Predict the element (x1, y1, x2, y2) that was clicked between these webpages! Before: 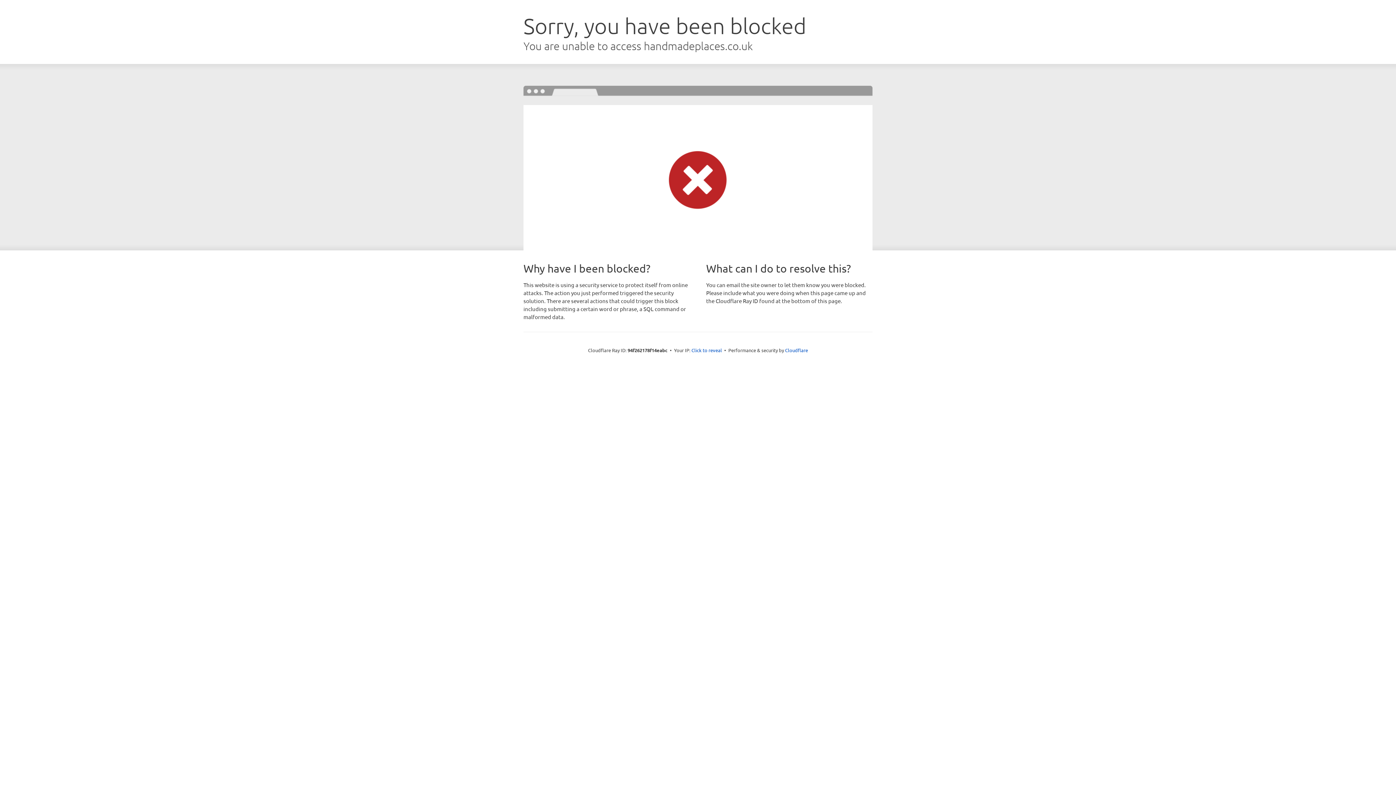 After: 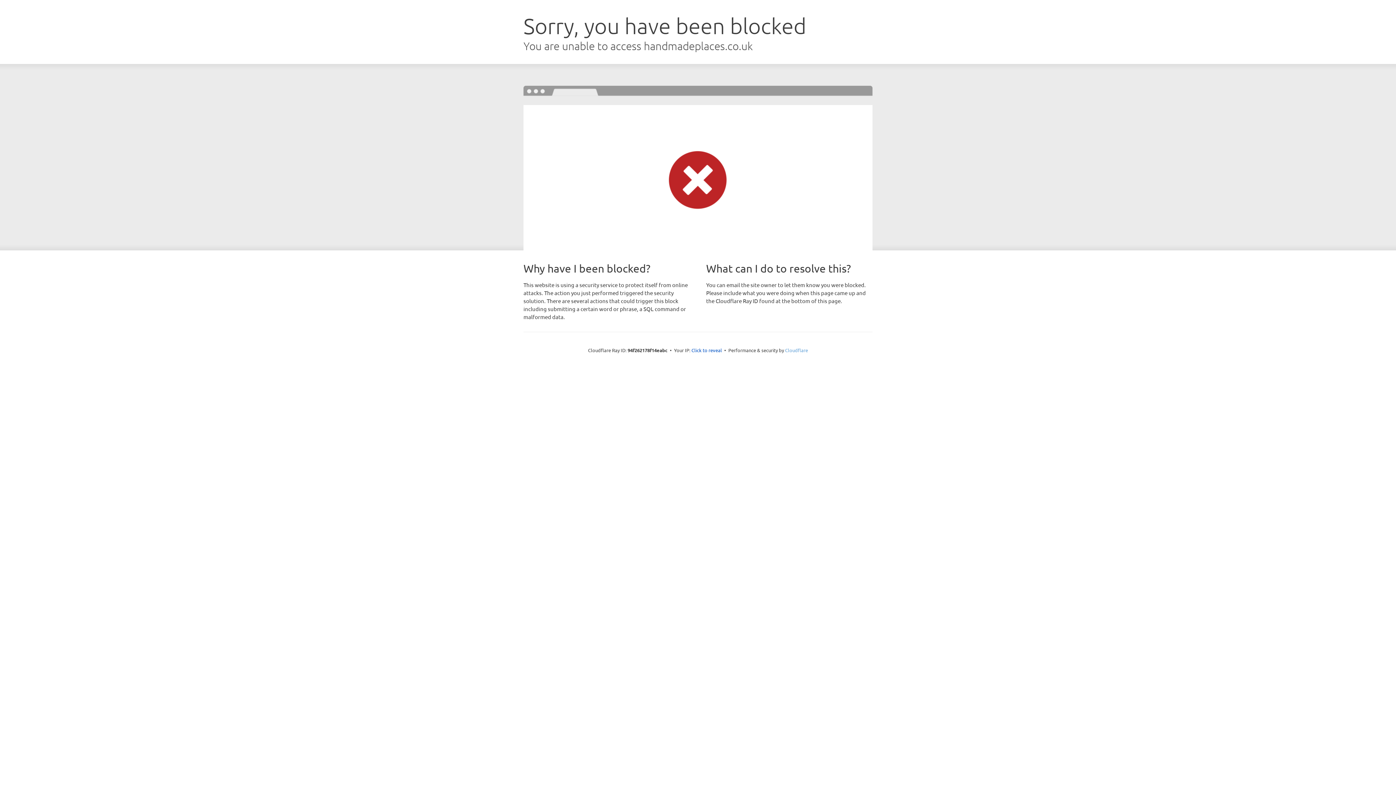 Action: bbox: (785, 347, 808, 353) label: Cloudflare